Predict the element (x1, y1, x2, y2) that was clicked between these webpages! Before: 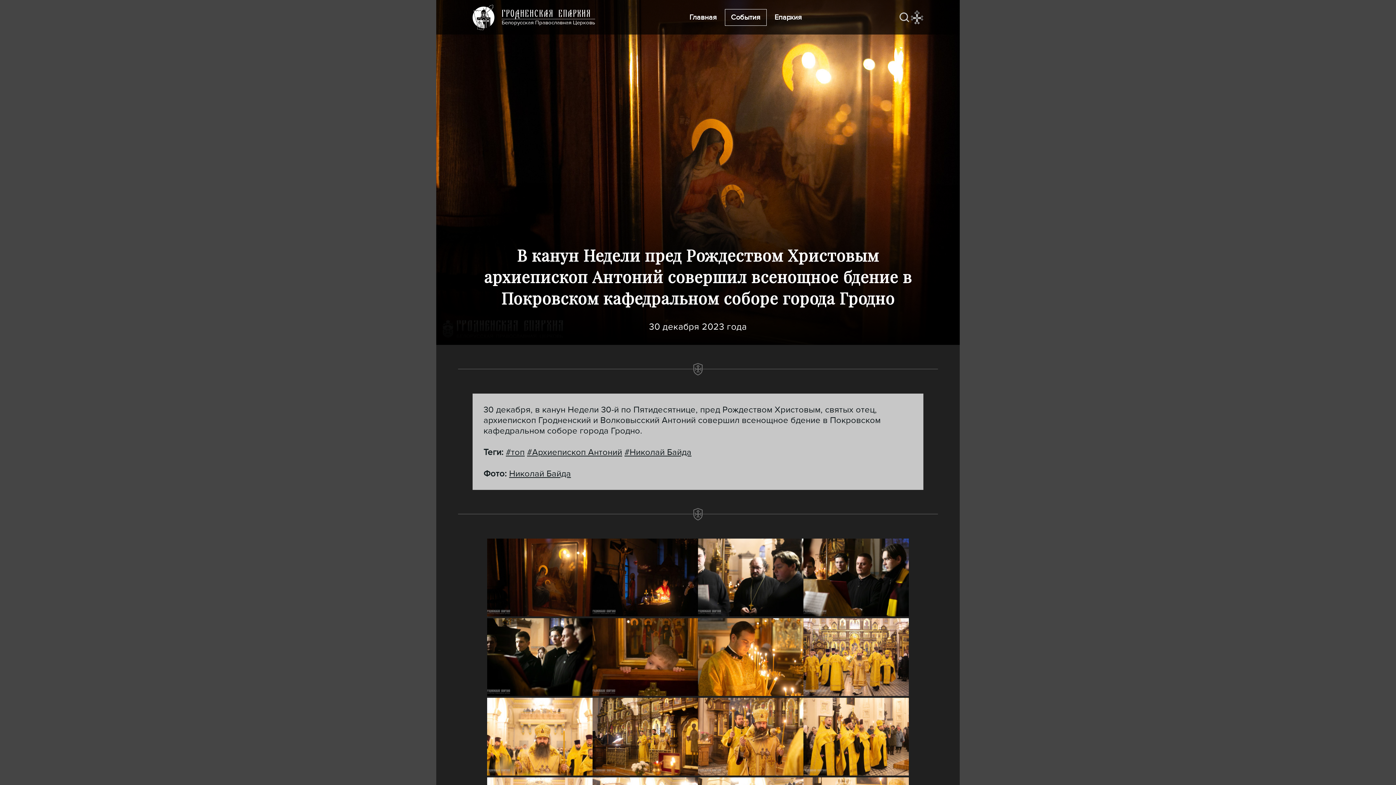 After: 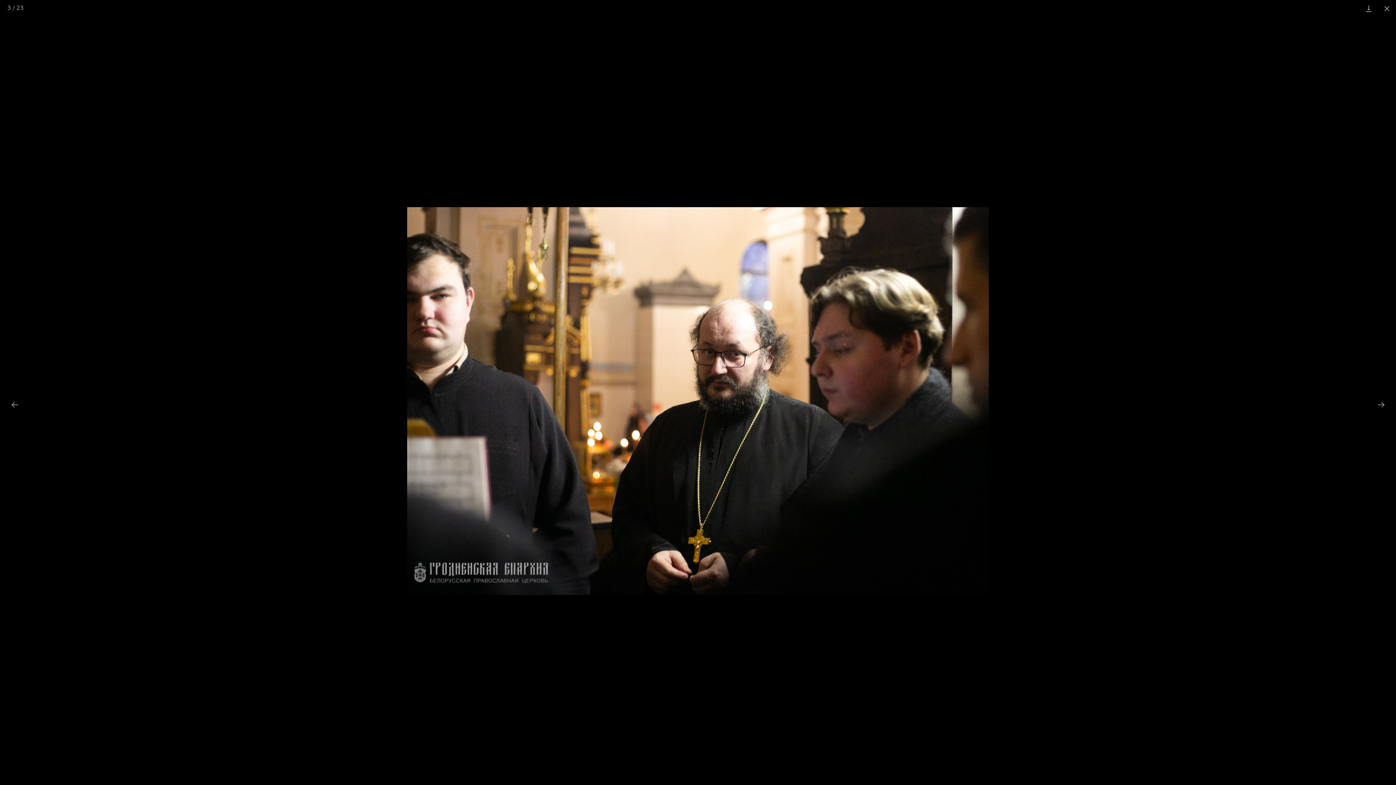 Action: bbox: (698, 538, 803, 618)